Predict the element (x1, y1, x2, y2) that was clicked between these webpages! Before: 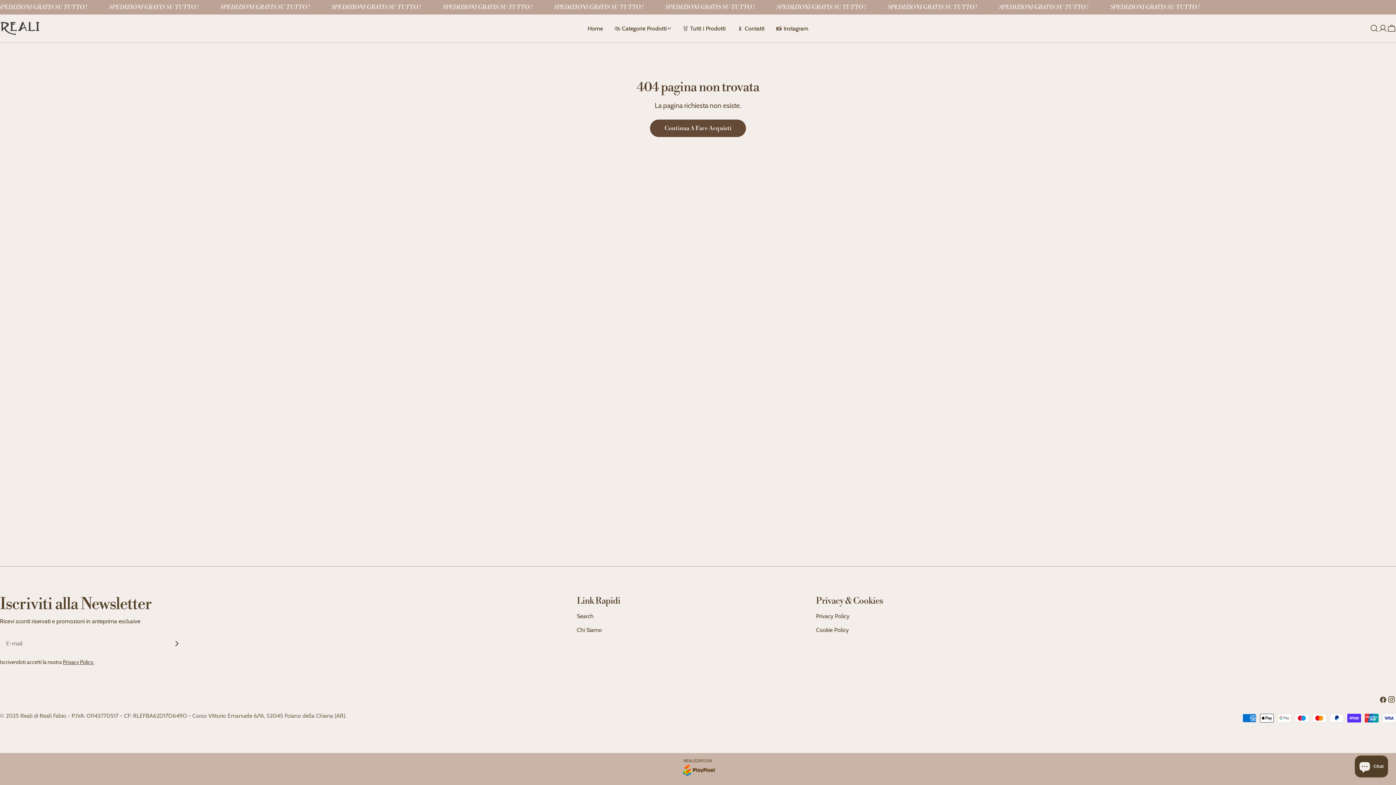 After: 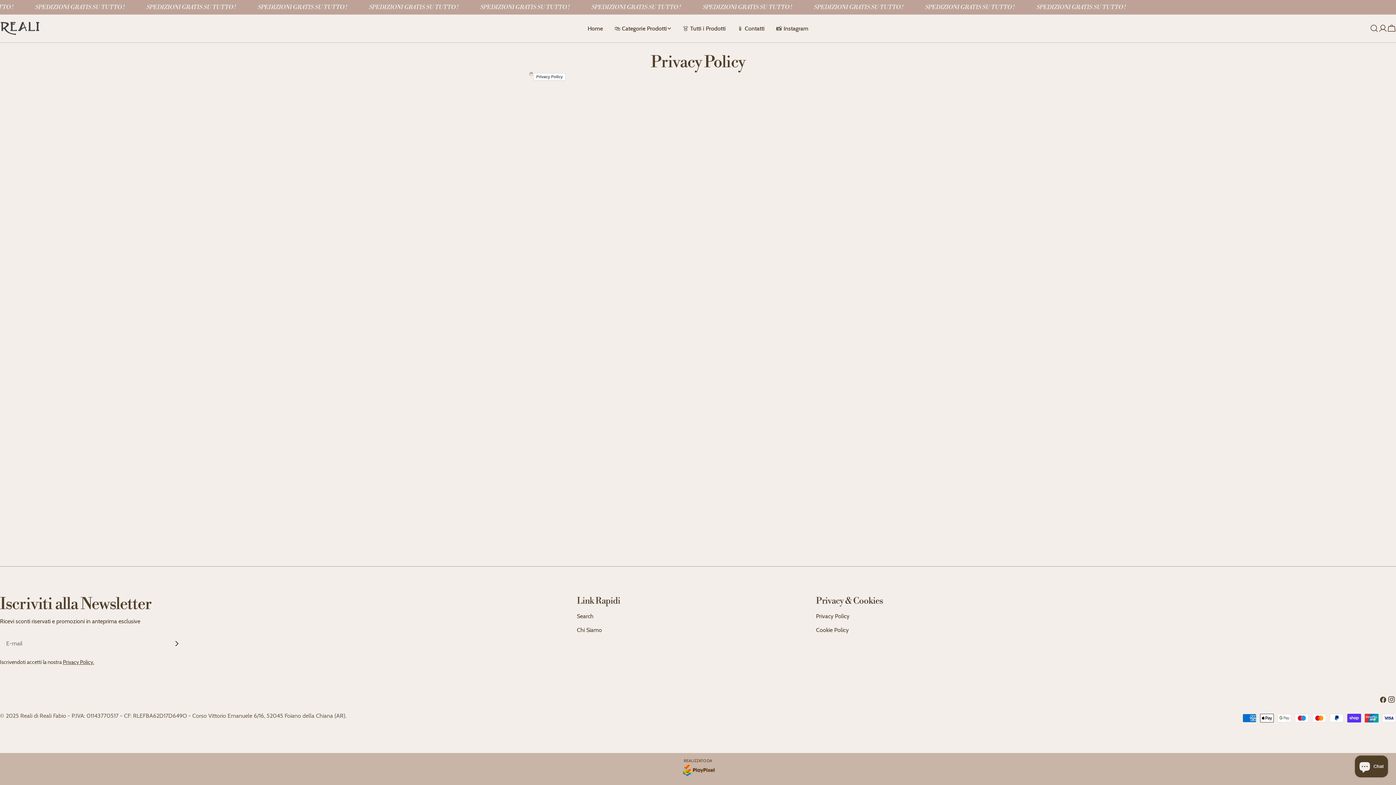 Action: bbox: (816, 612, 849, 619) label: Privacy Policy